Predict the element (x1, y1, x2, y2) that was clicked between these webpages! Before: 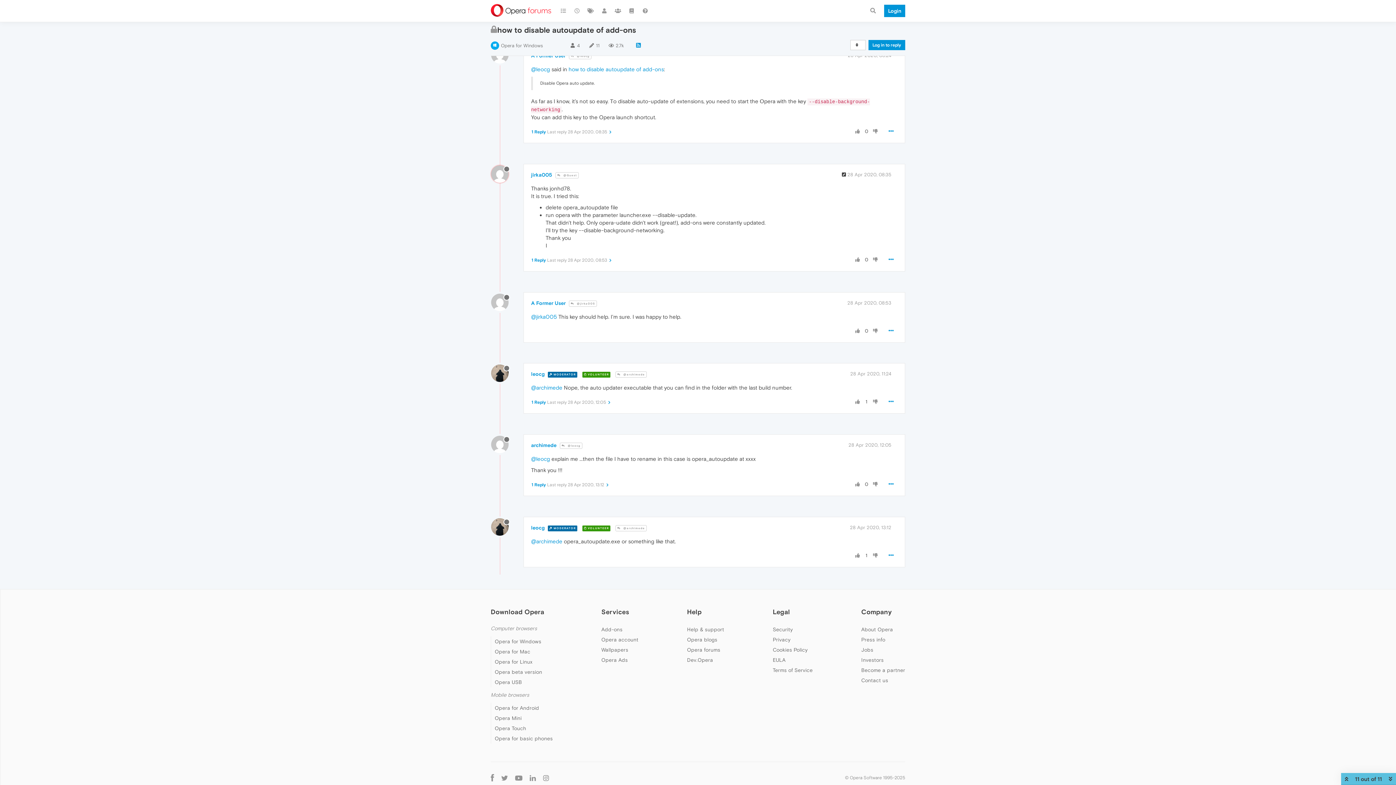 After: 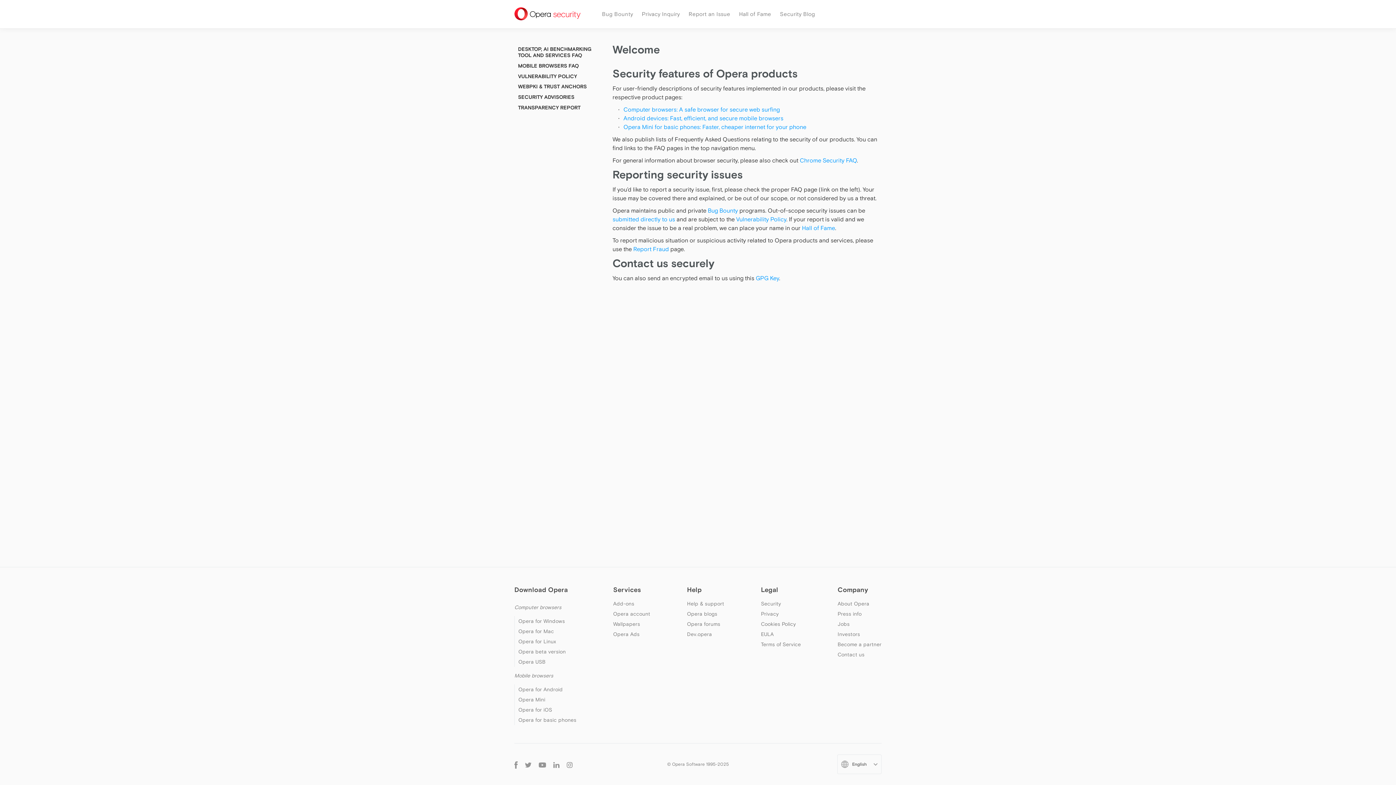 Action: label: Security bbox: (772, 627, 793, 632)